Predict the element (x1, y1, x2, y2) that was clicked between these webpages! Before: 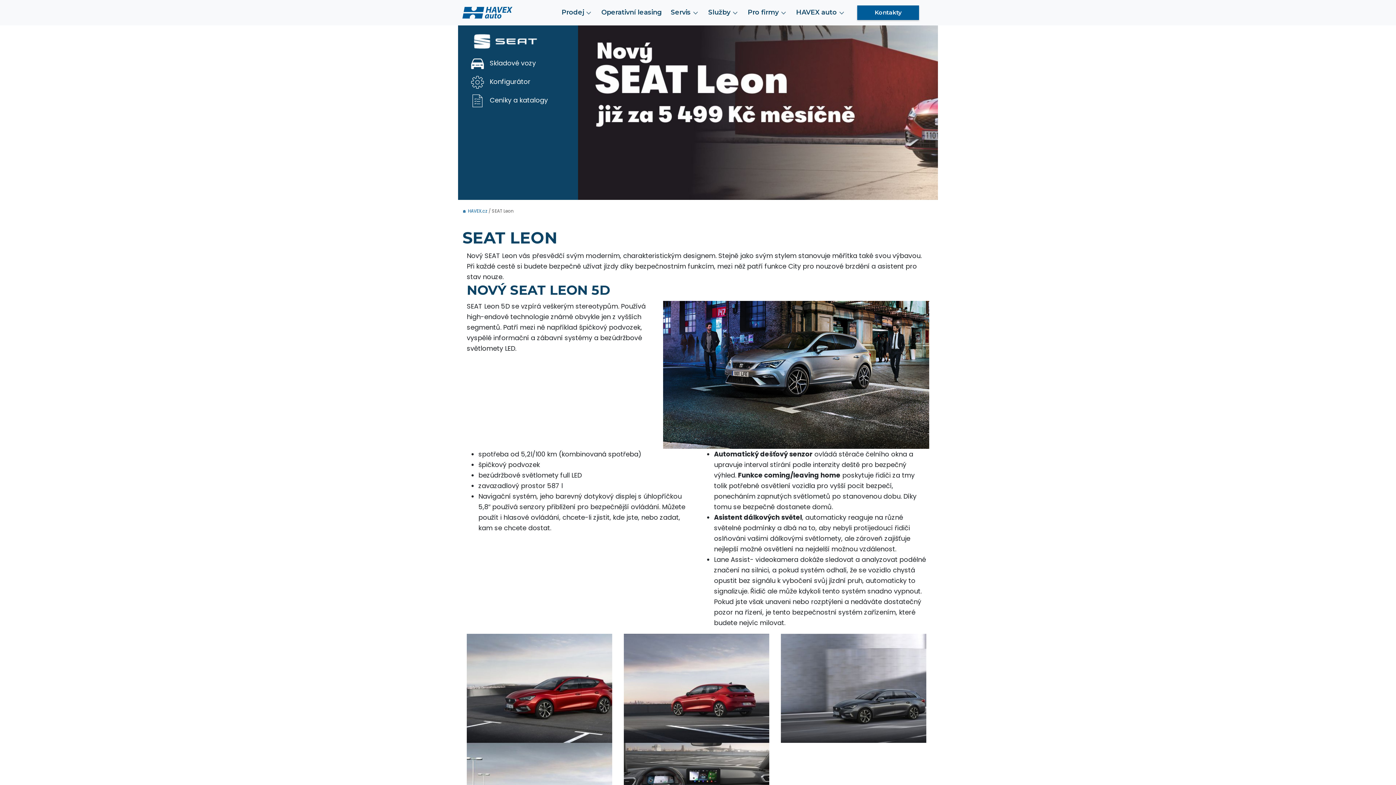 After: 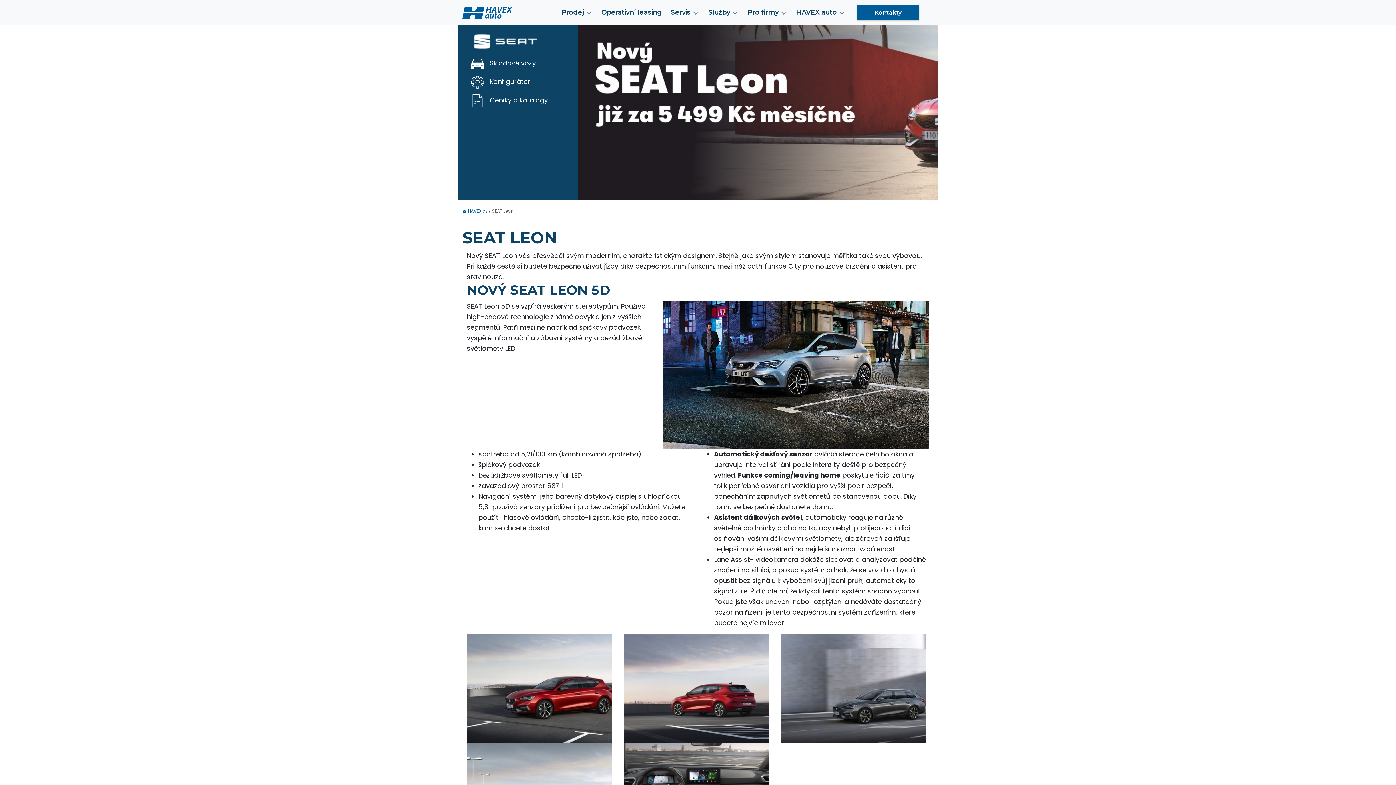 Action: label: Servis bbox: (668, 5, 693, 19)